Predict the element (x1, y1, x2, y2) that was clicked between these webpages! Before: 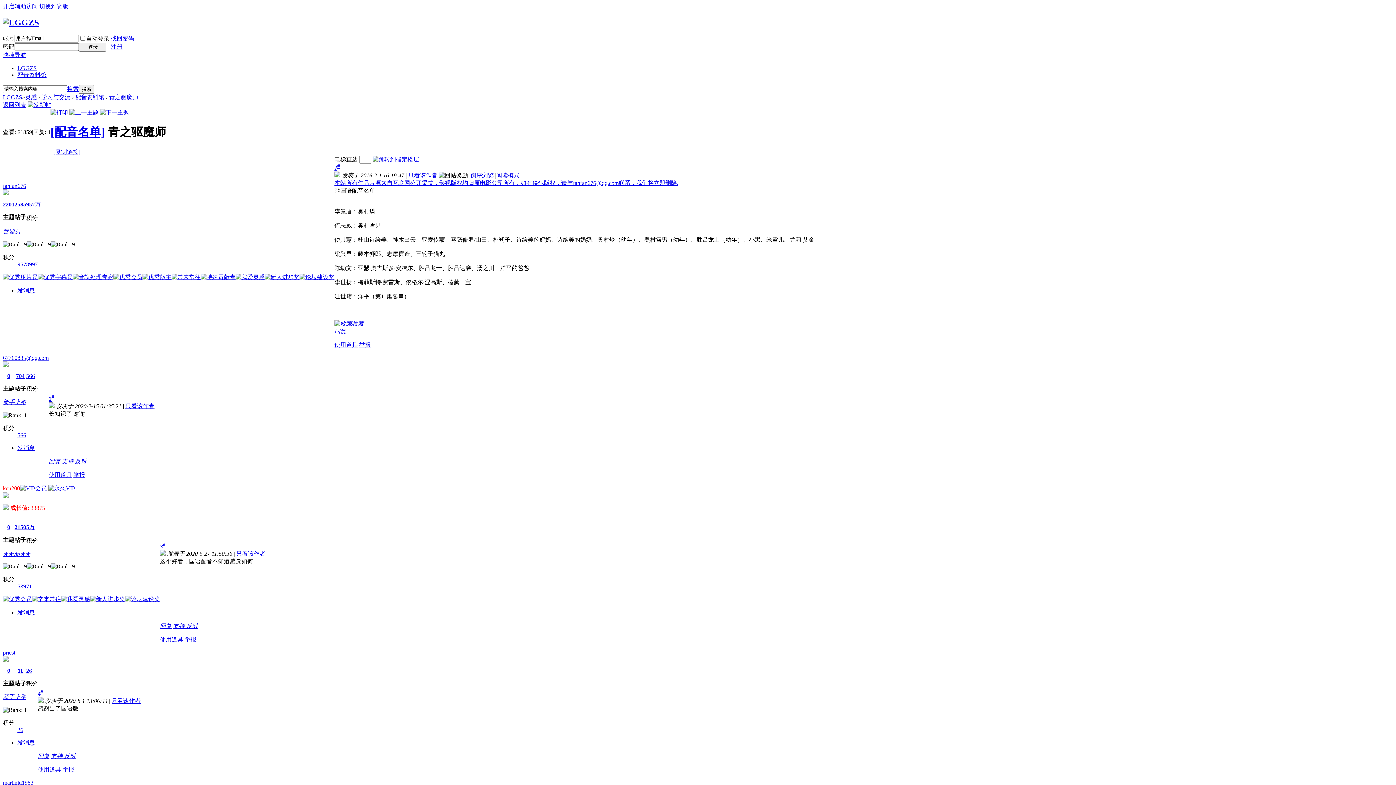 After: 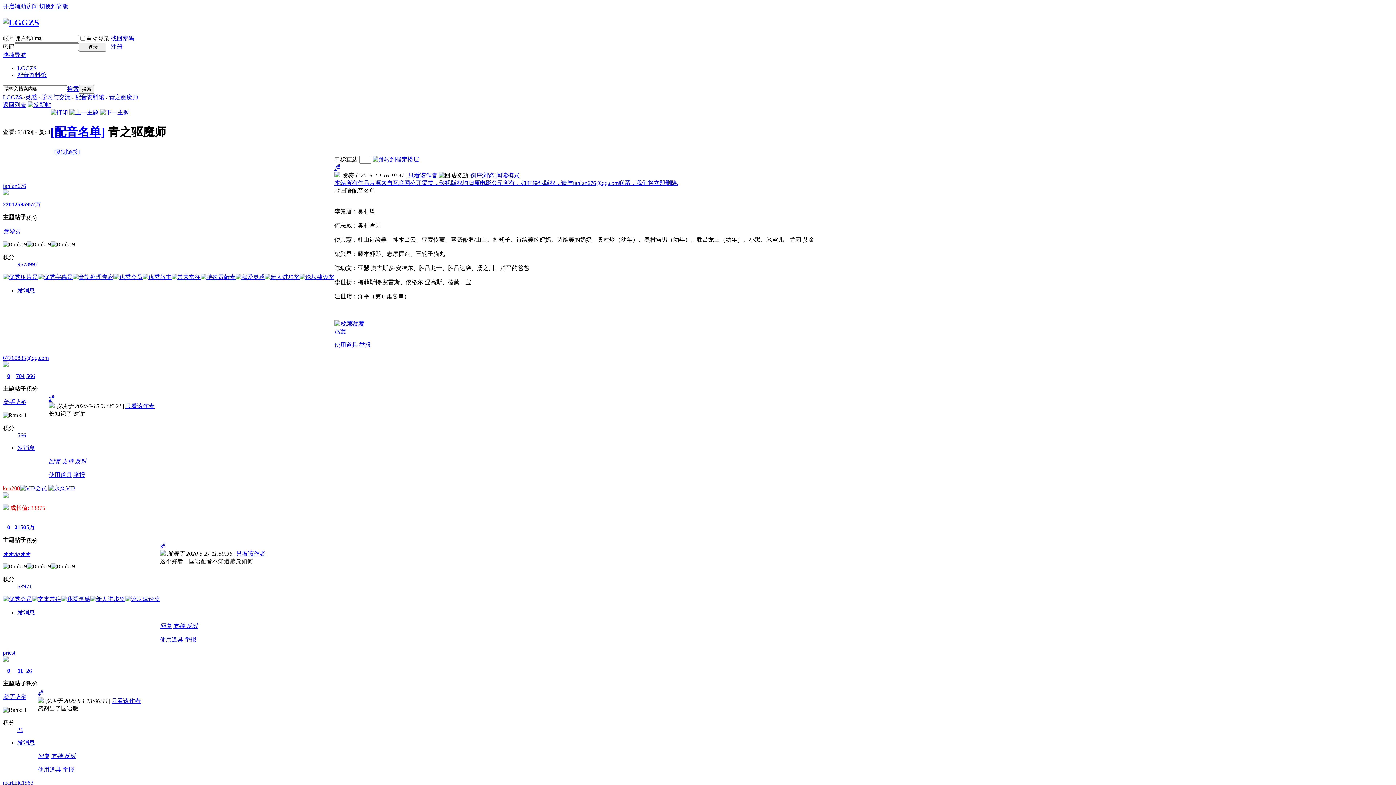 Action: label: 26 bbox: (17, 727, 23, 733)